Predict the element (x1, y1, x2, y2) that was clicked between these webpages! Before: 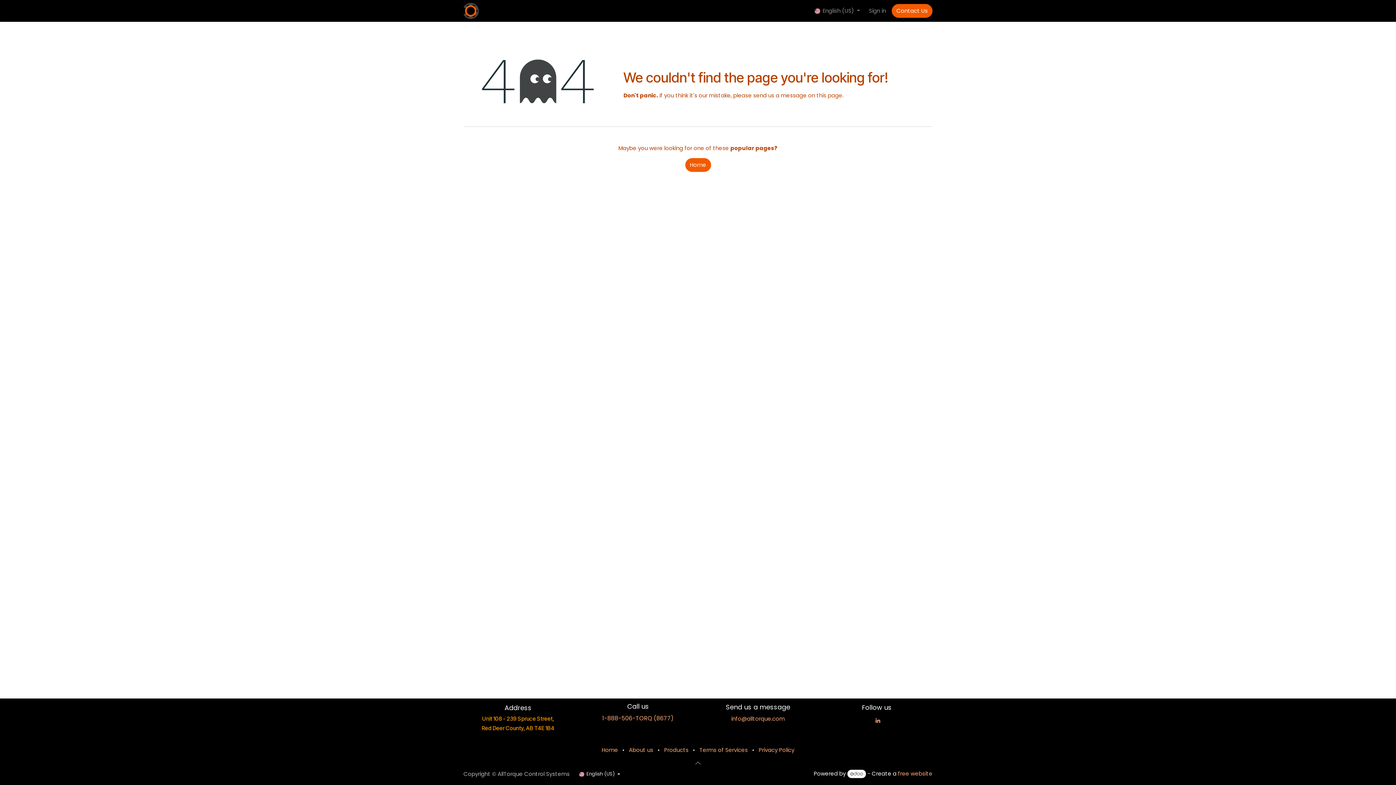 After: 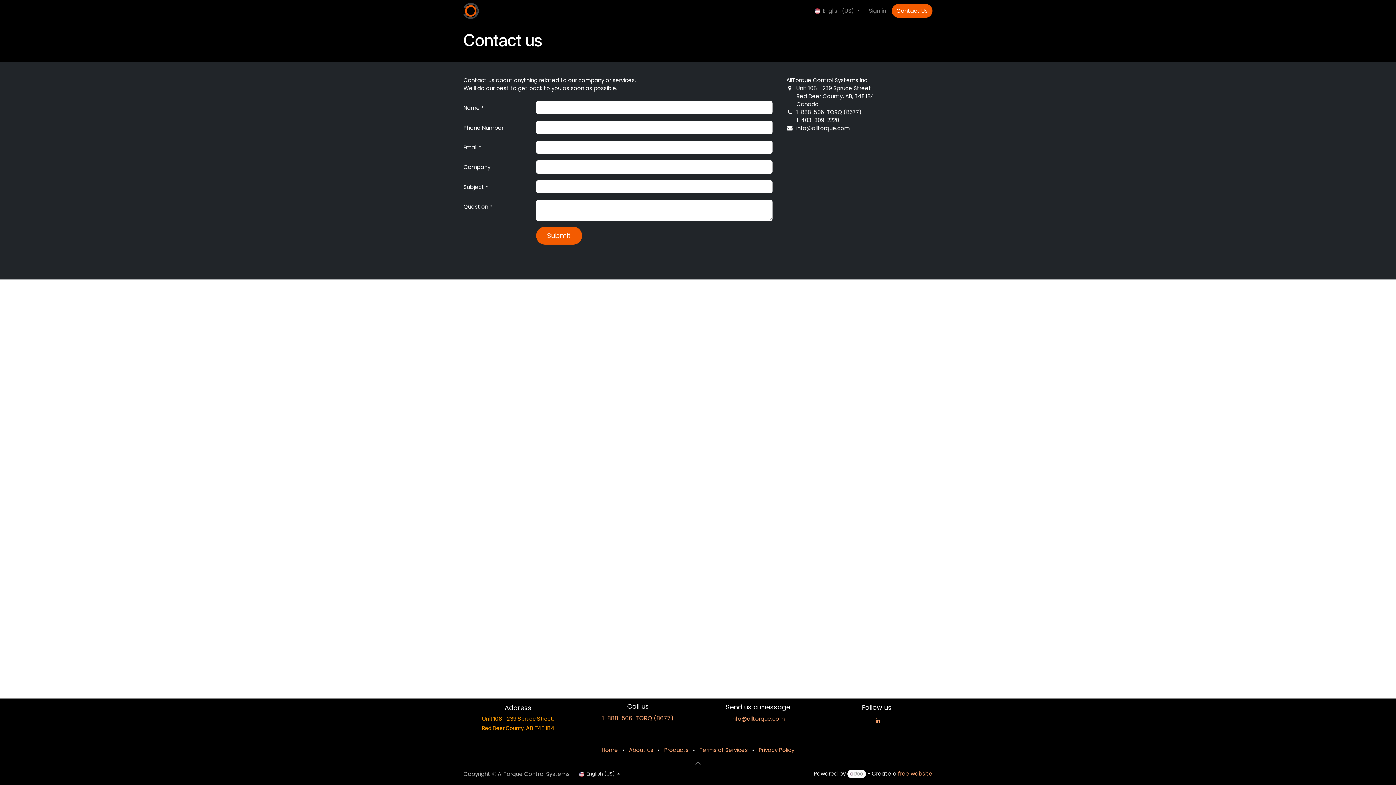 Action: bbox: (816, 91, 842, 99) label: this page